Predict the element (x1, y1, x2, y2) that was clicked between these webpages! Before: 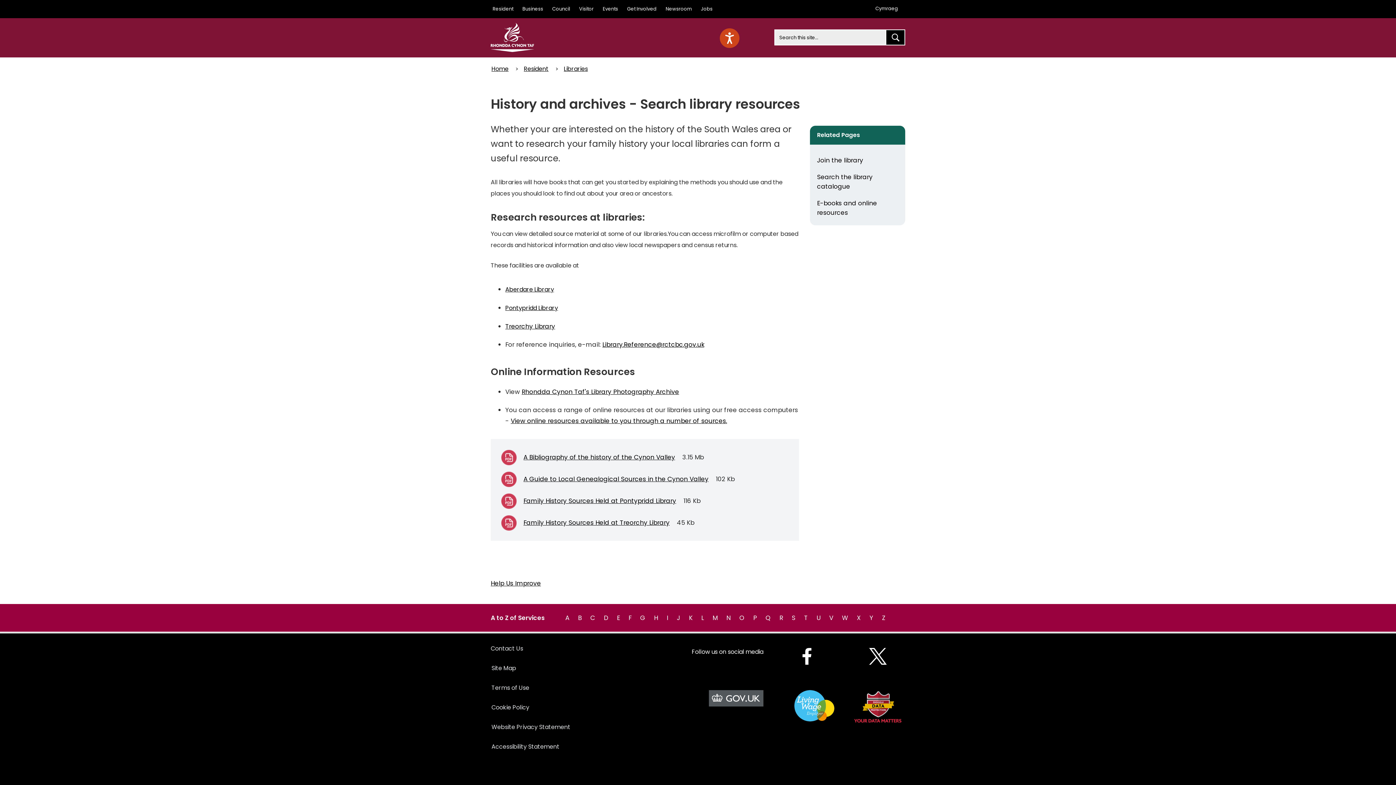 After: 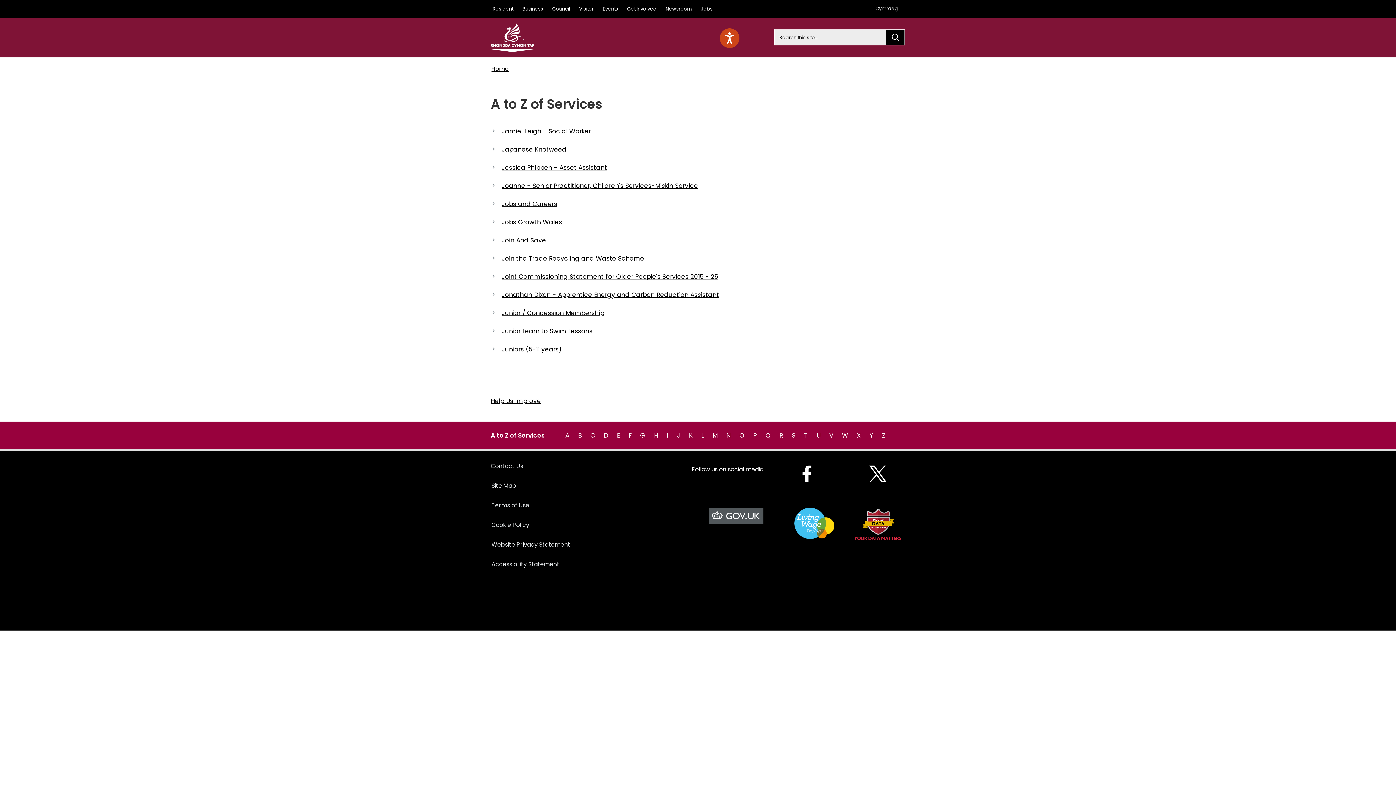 Action: label: J bbox: (674, 612, 682, 623)